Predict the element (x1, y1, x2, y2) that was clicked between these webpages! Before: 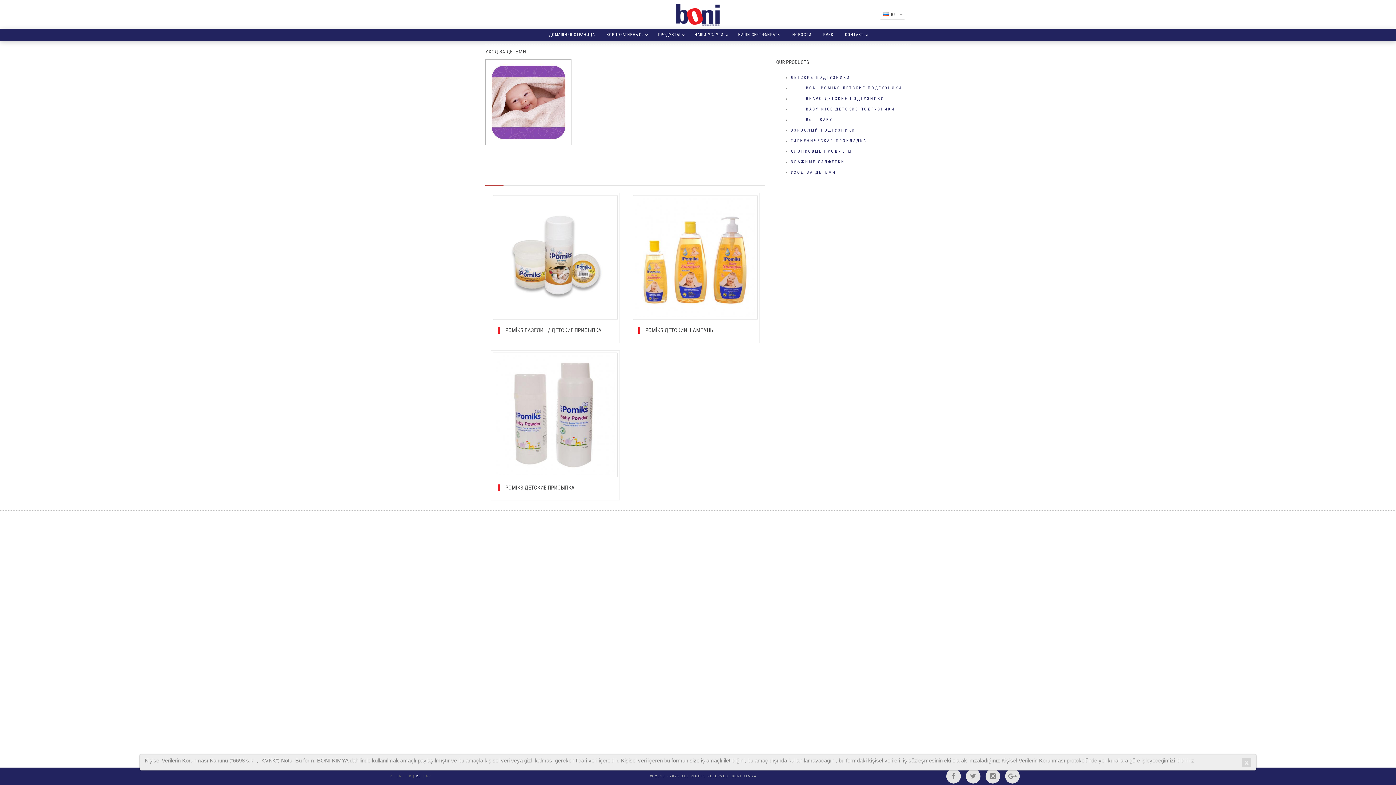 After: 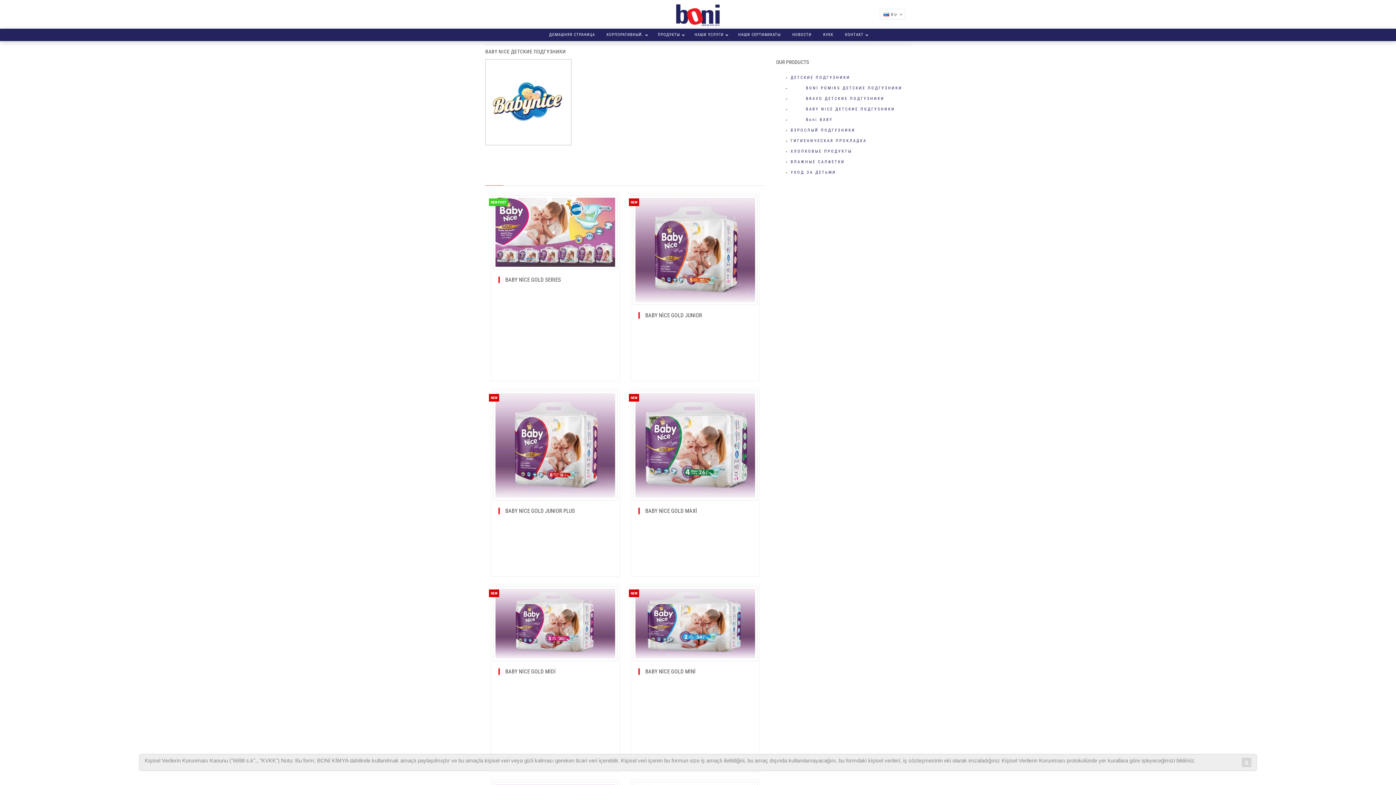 Action: bbox: (790, 106, 895, 111) label:        BABY NICE ДЕТСКИЕ ПОДГУЗНИКИ